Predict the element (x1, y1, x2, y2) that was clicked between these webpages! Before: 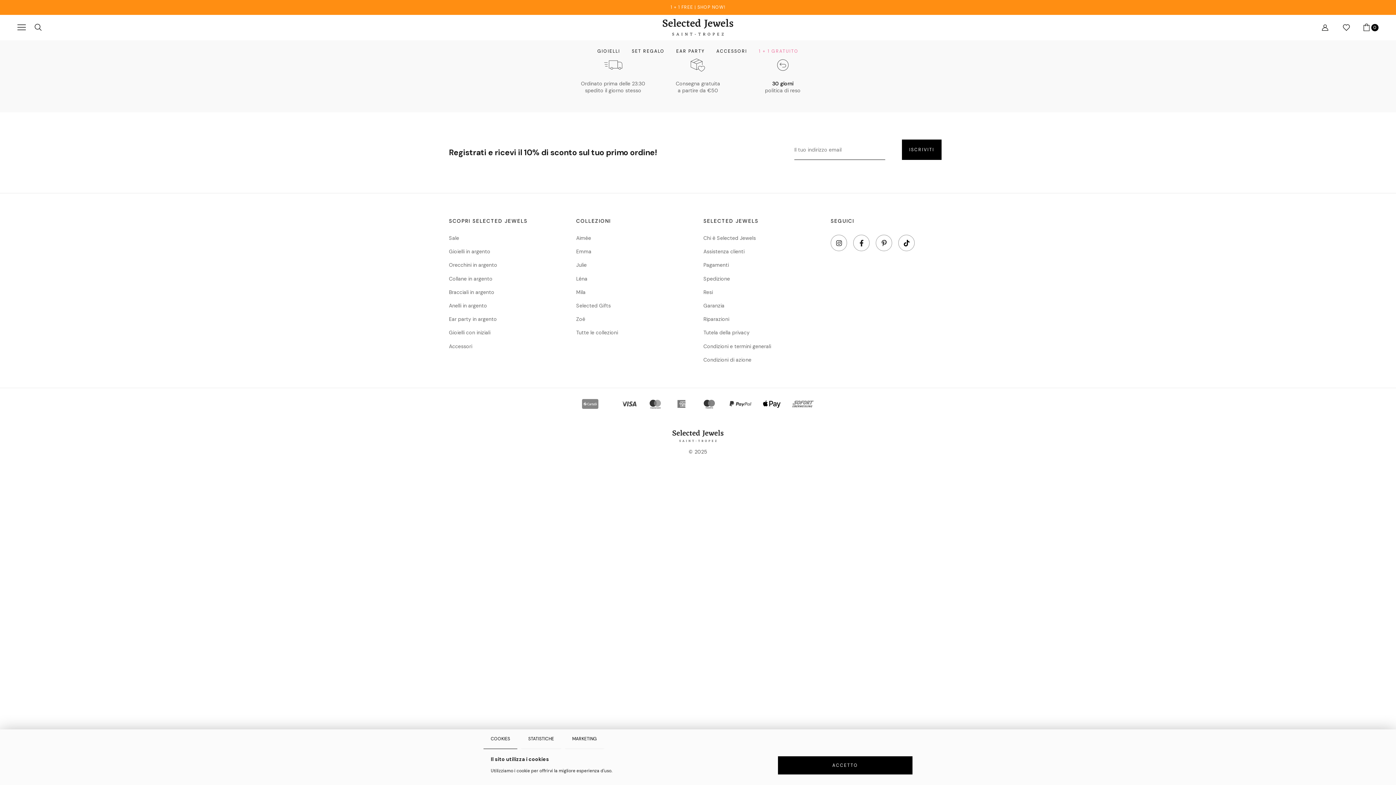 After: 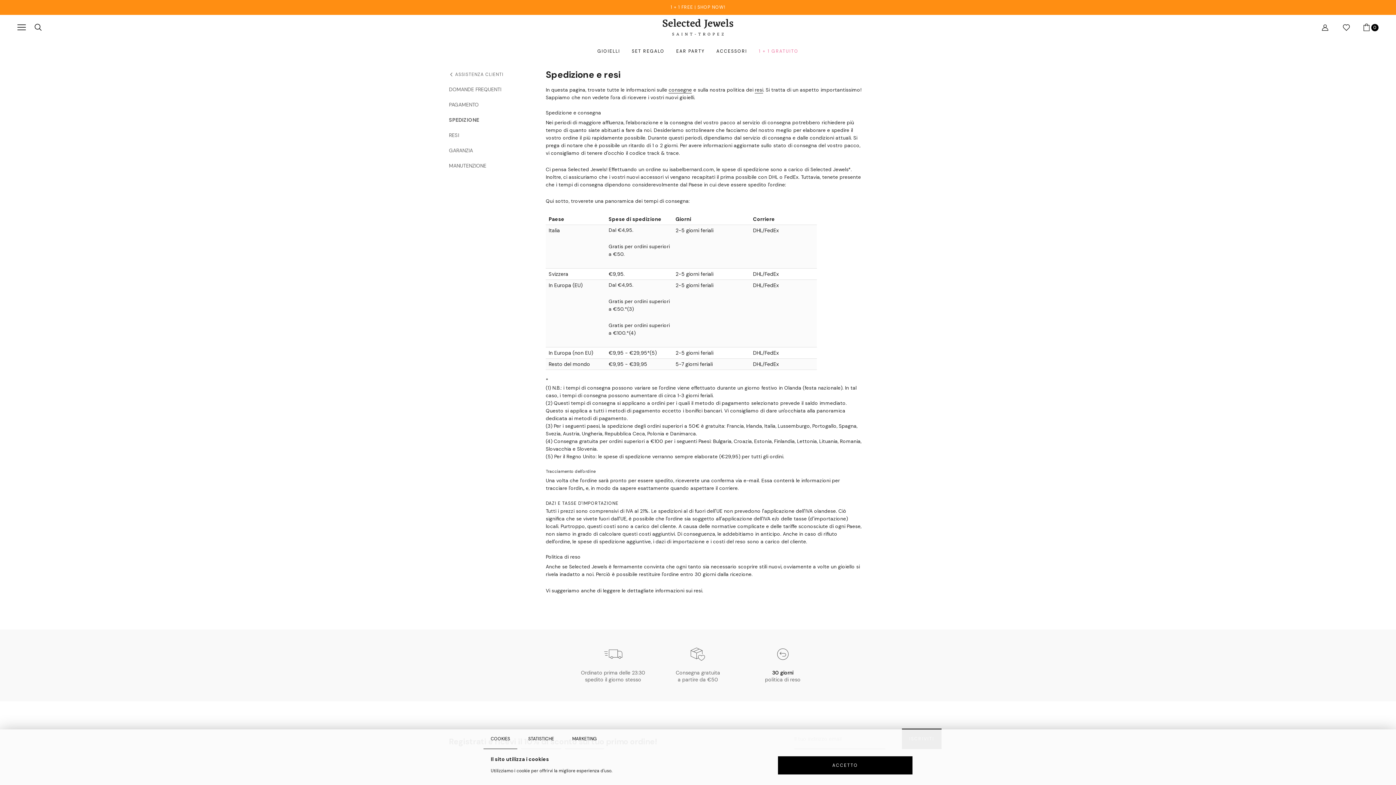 Action: bbox: (703, 275, 730, 282) label: Spedizione